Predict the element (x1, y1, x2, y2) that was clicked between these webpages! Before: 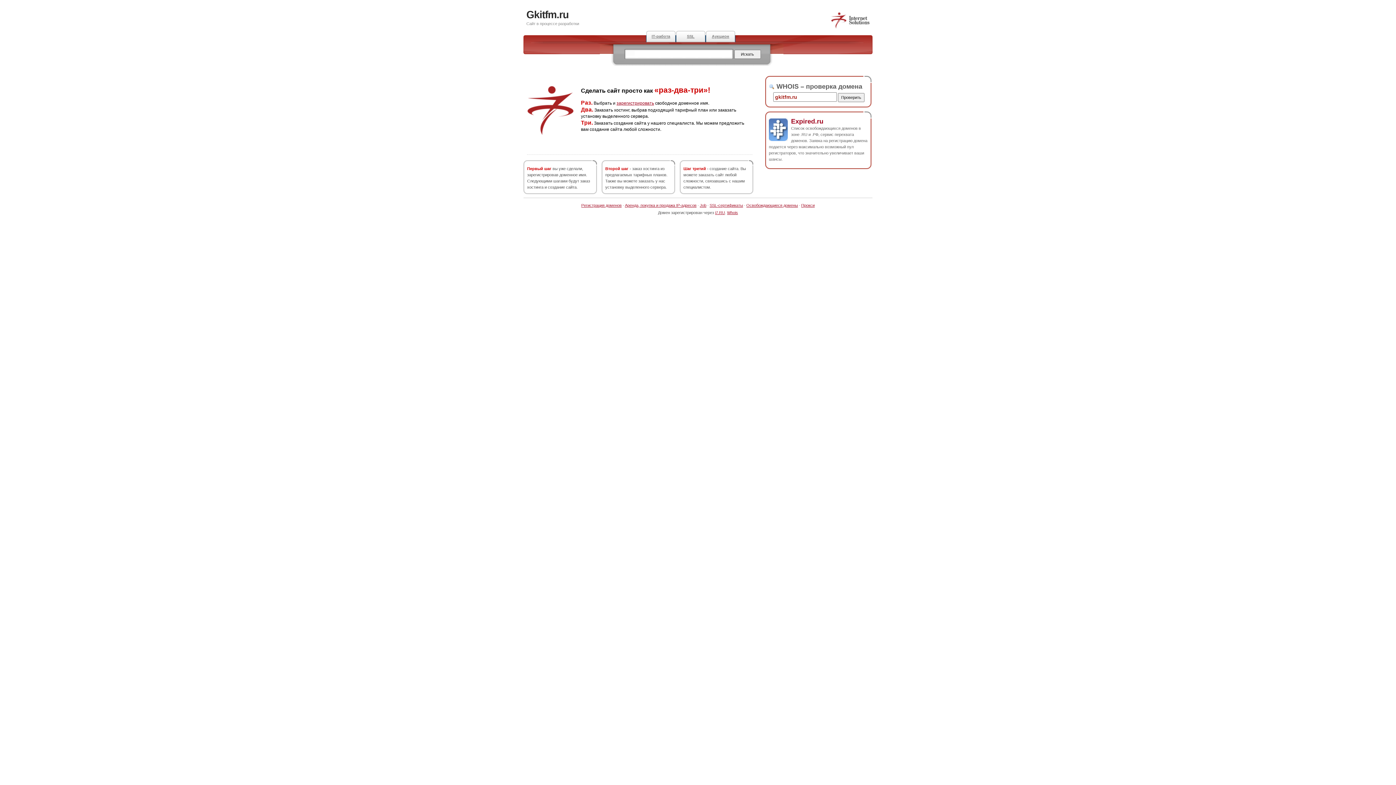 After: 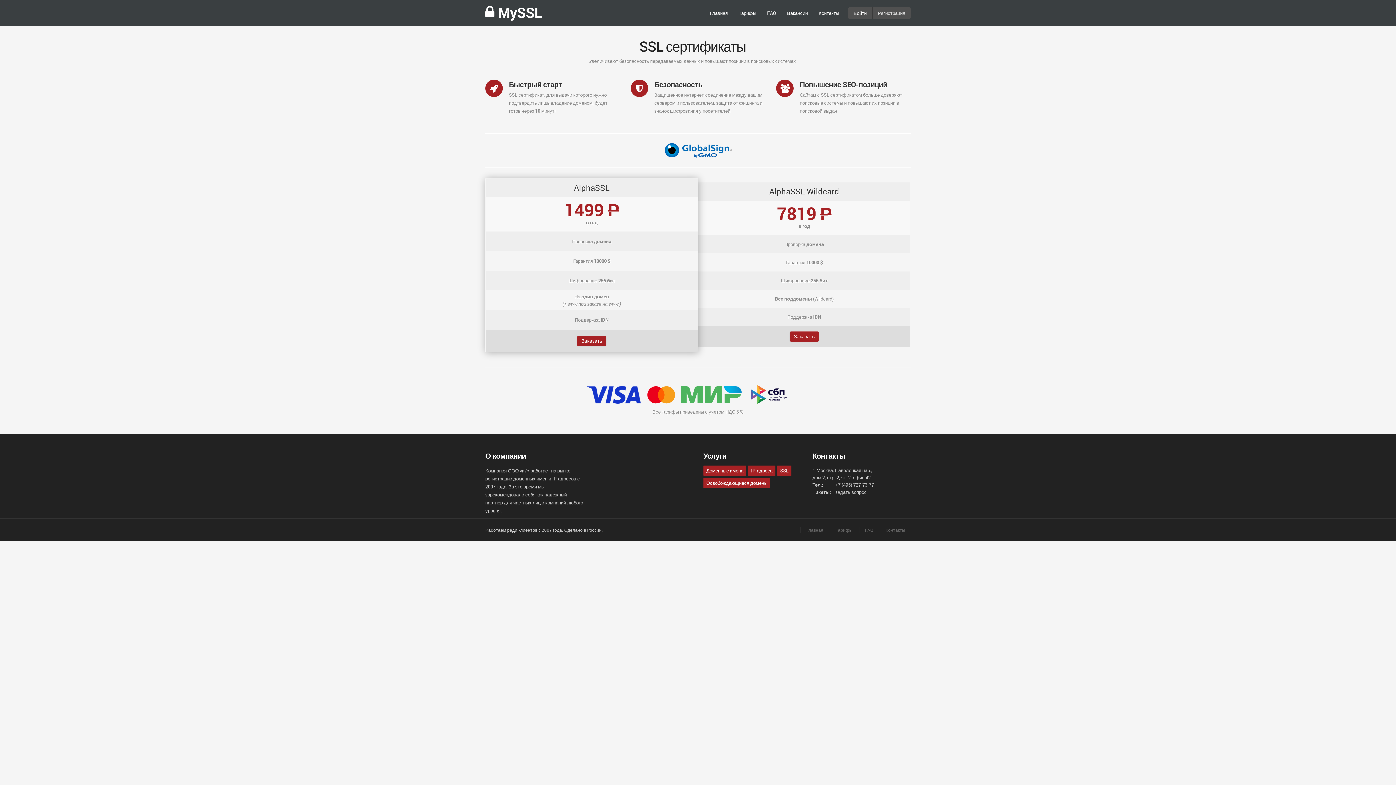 Action: label: SSL bbox: (676, 30, 705, 42)